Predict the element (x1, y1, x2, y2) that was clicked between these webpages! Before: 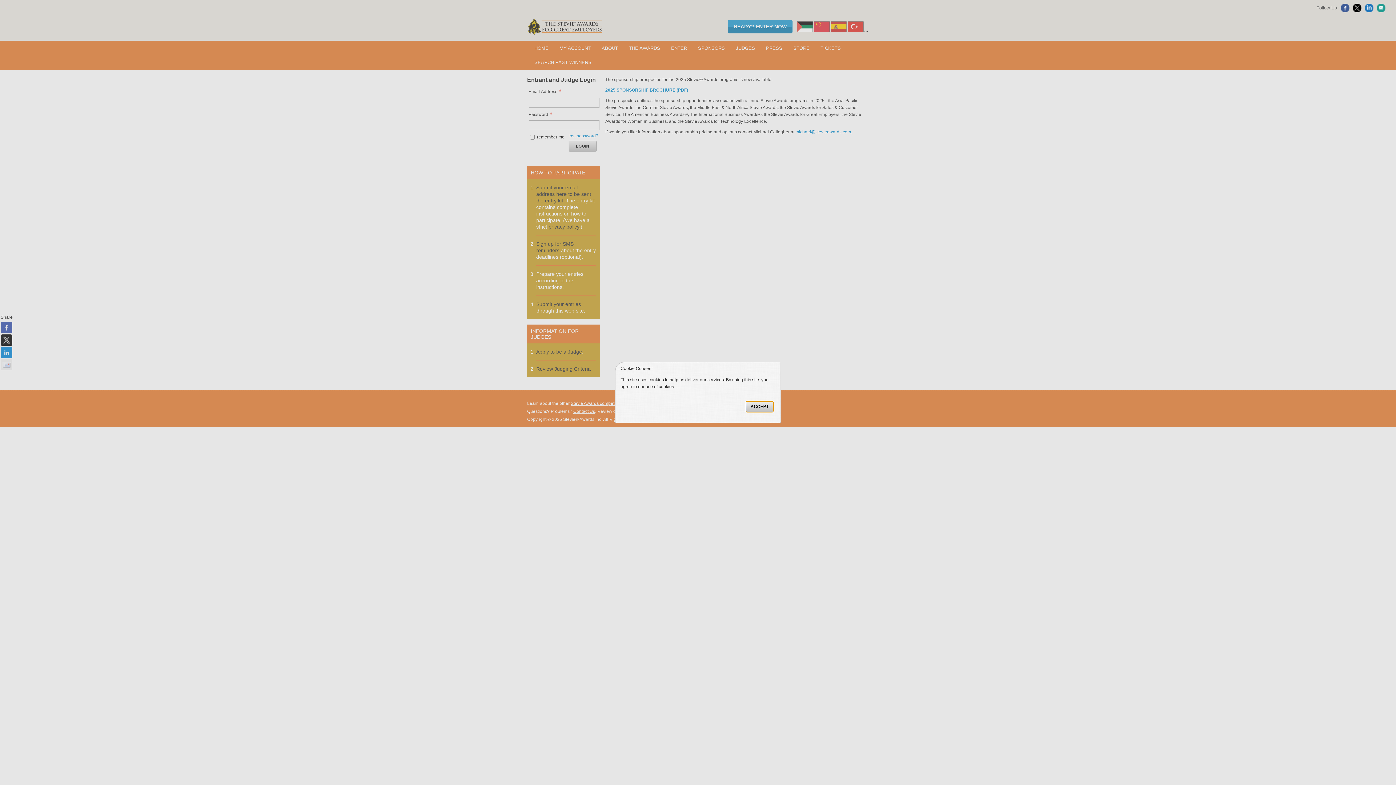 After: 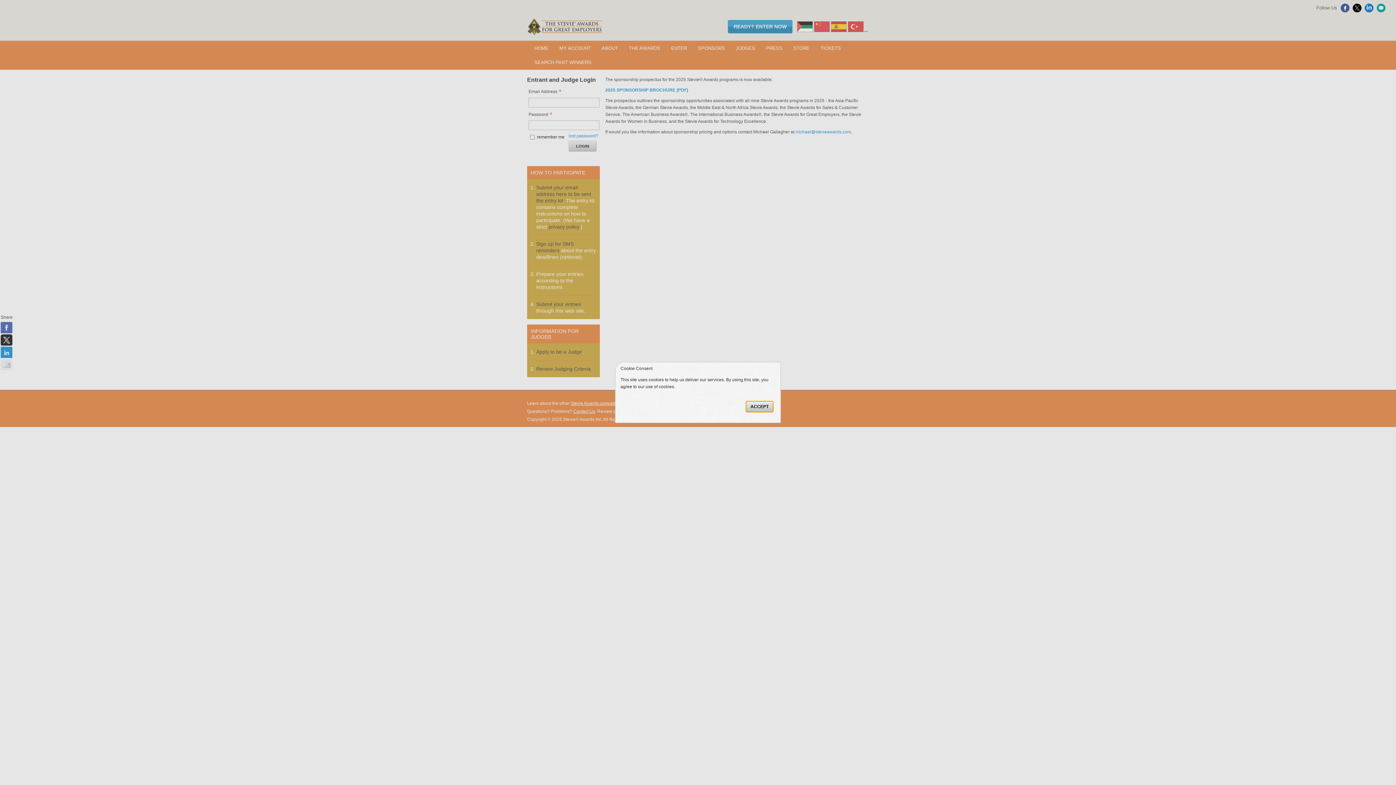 Action: label: Facebook bbox: (1341, 8, 1351, 13)